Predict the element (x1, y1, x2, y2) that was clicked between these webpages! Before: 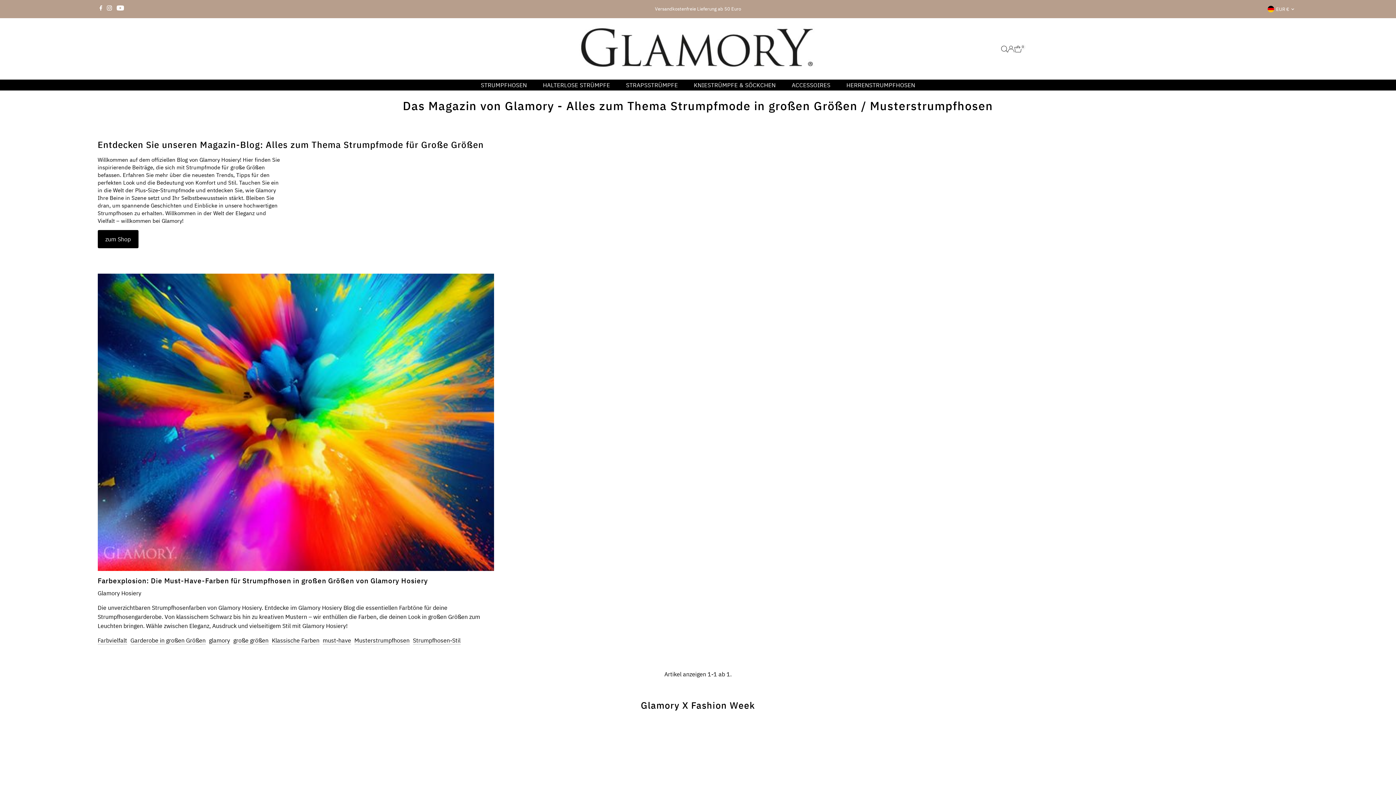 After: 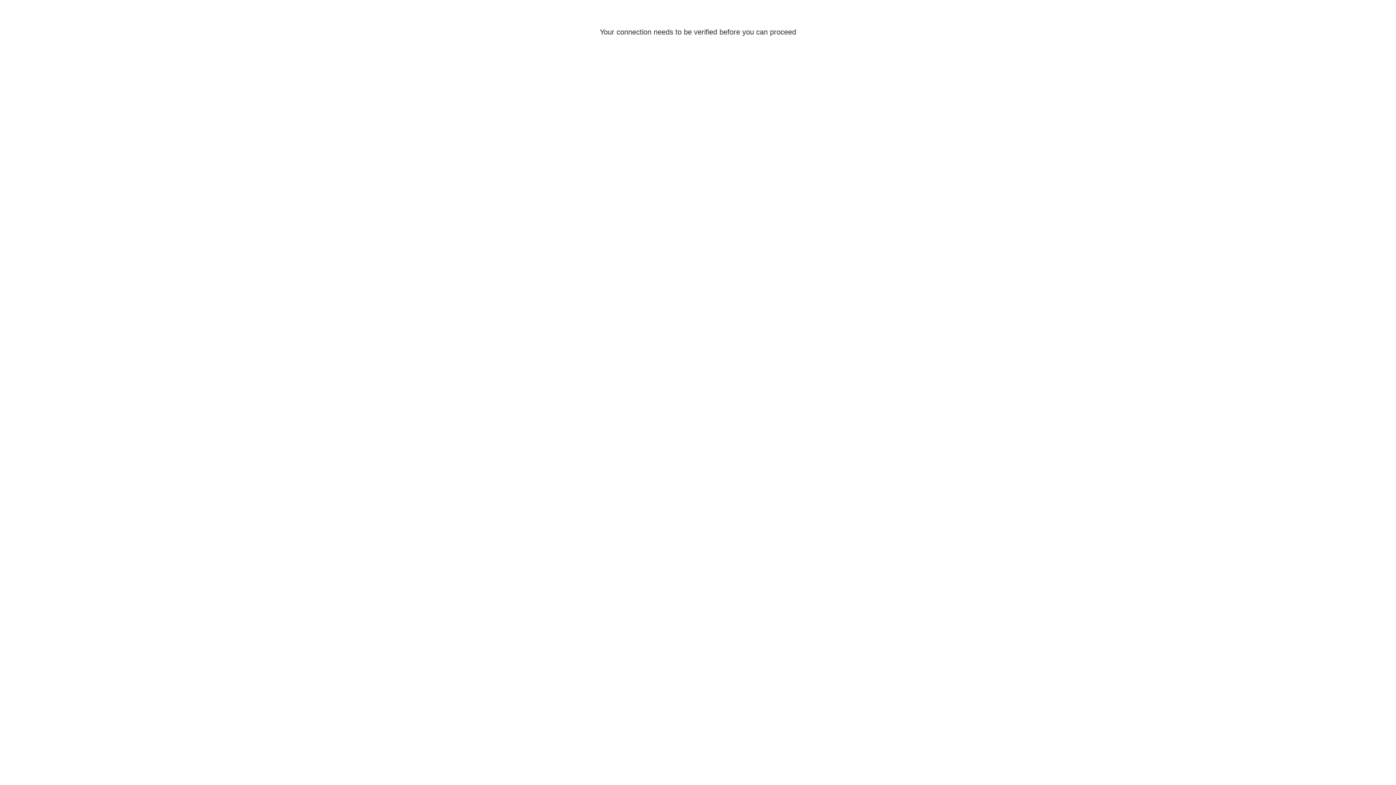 Action: bbox: (1007, 45, 1014, 52) label: Einloggen / Konto erstellen